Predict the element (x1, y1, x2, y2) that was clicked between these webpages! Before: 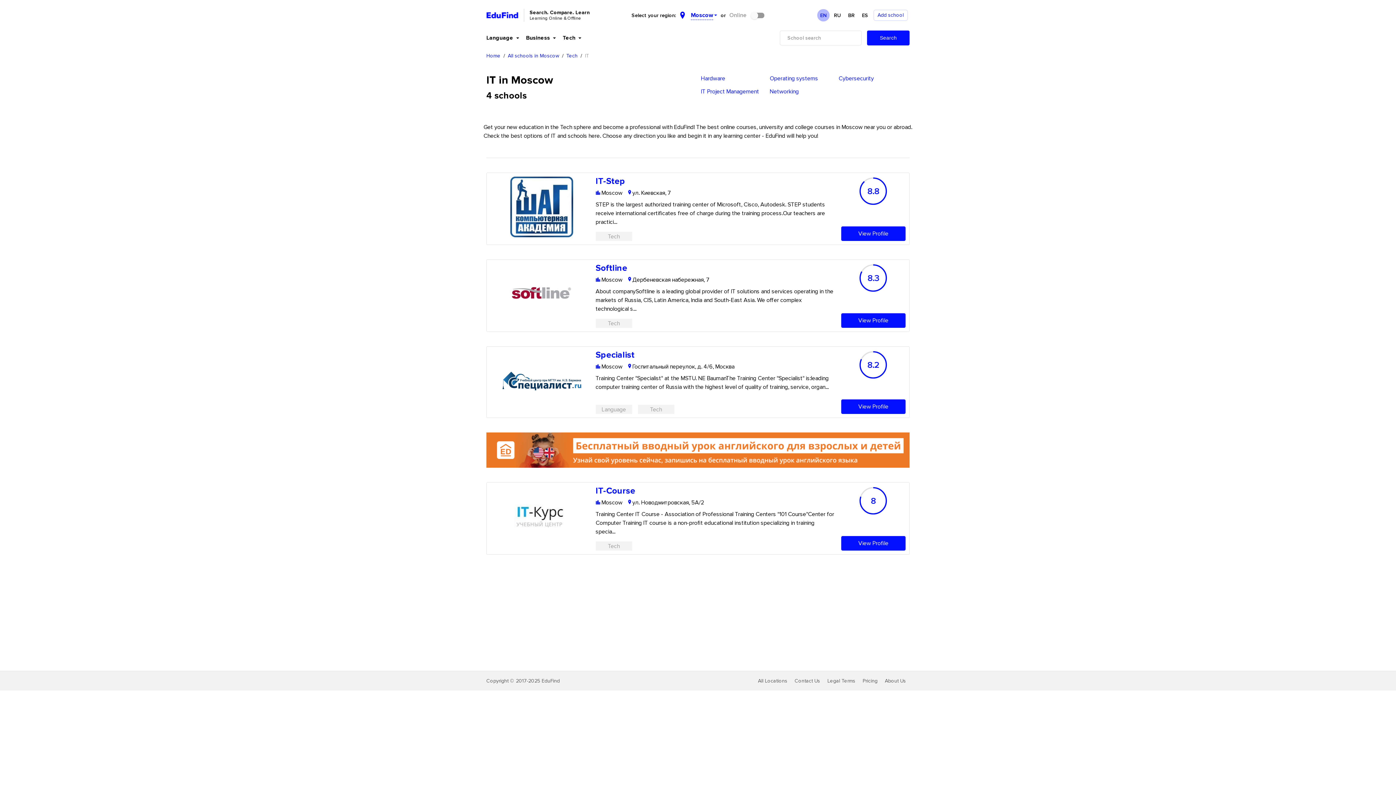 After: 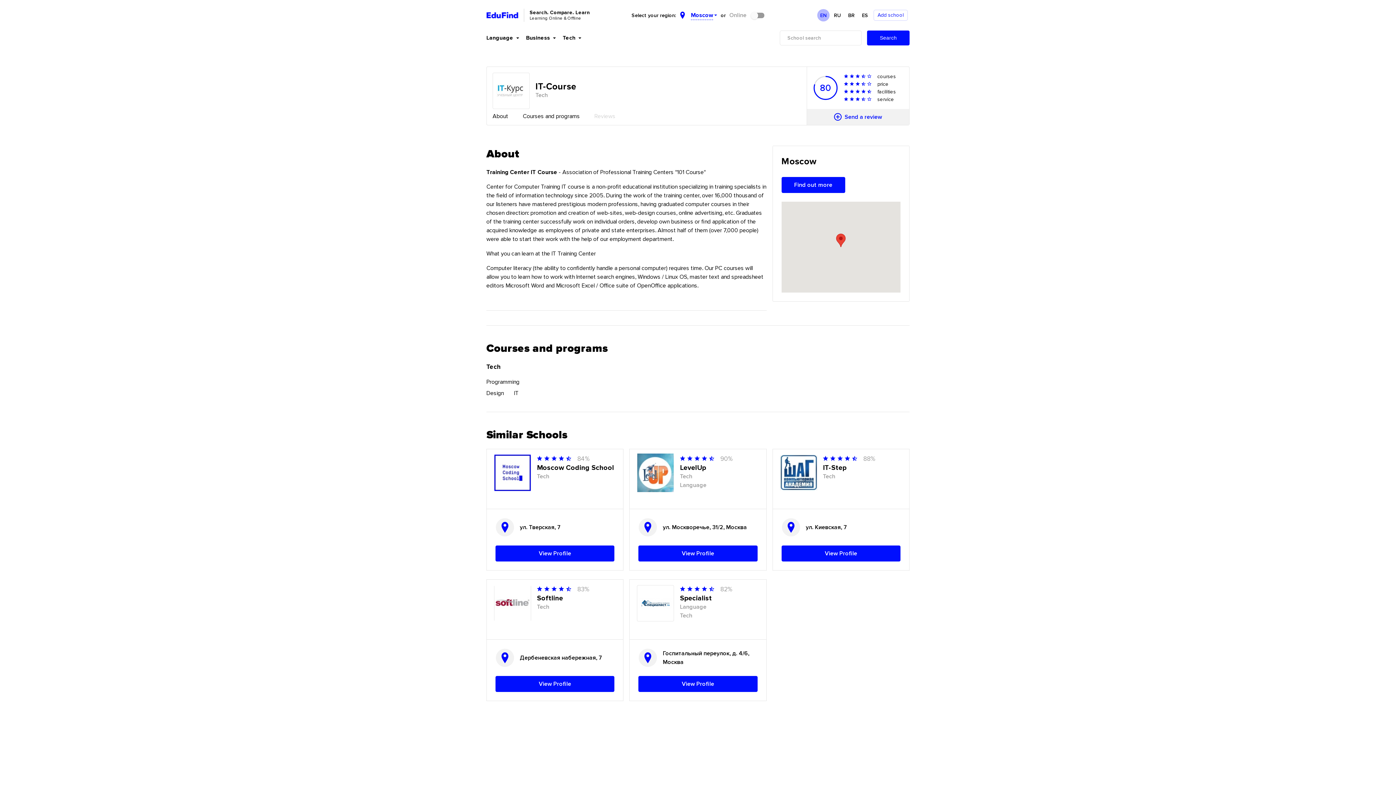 Action: bbox: (508, 498, 574, 537)